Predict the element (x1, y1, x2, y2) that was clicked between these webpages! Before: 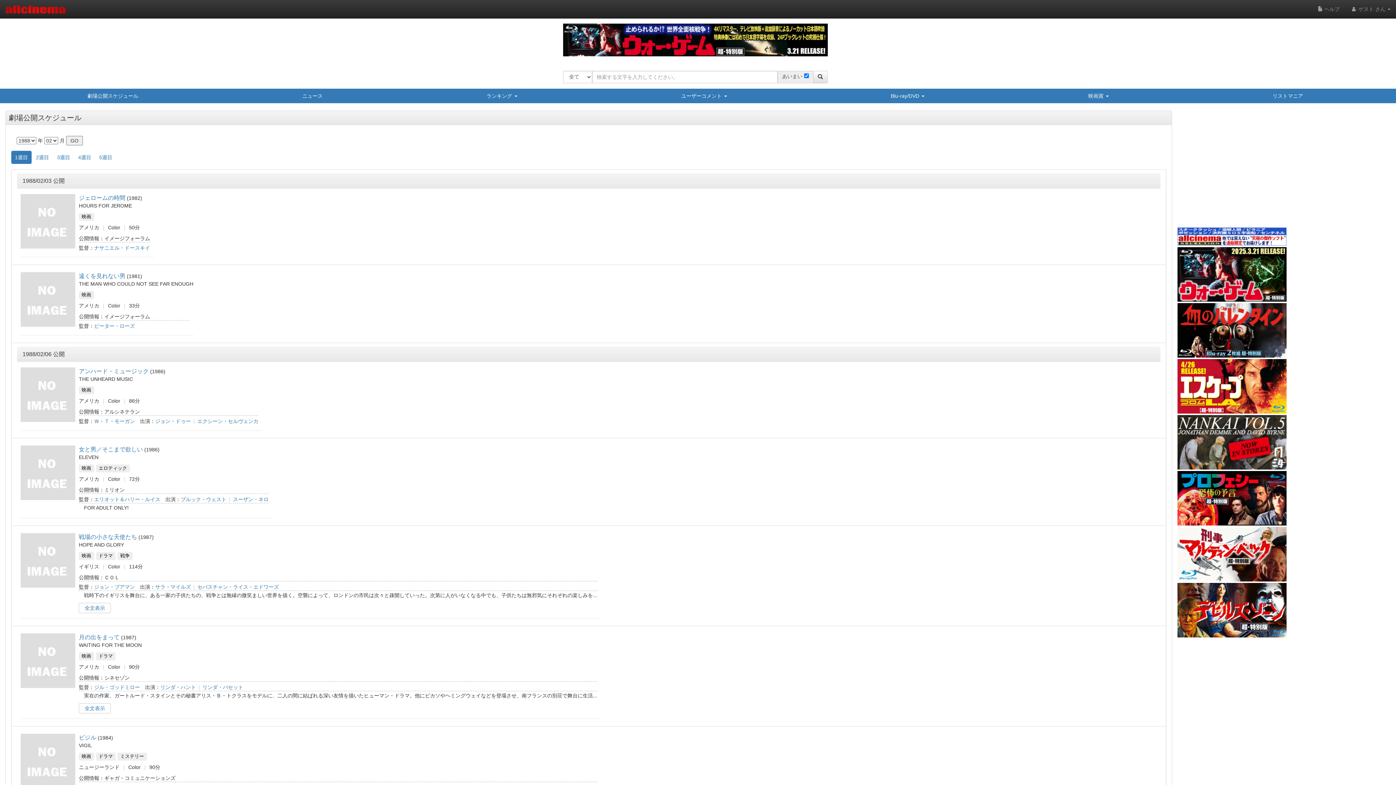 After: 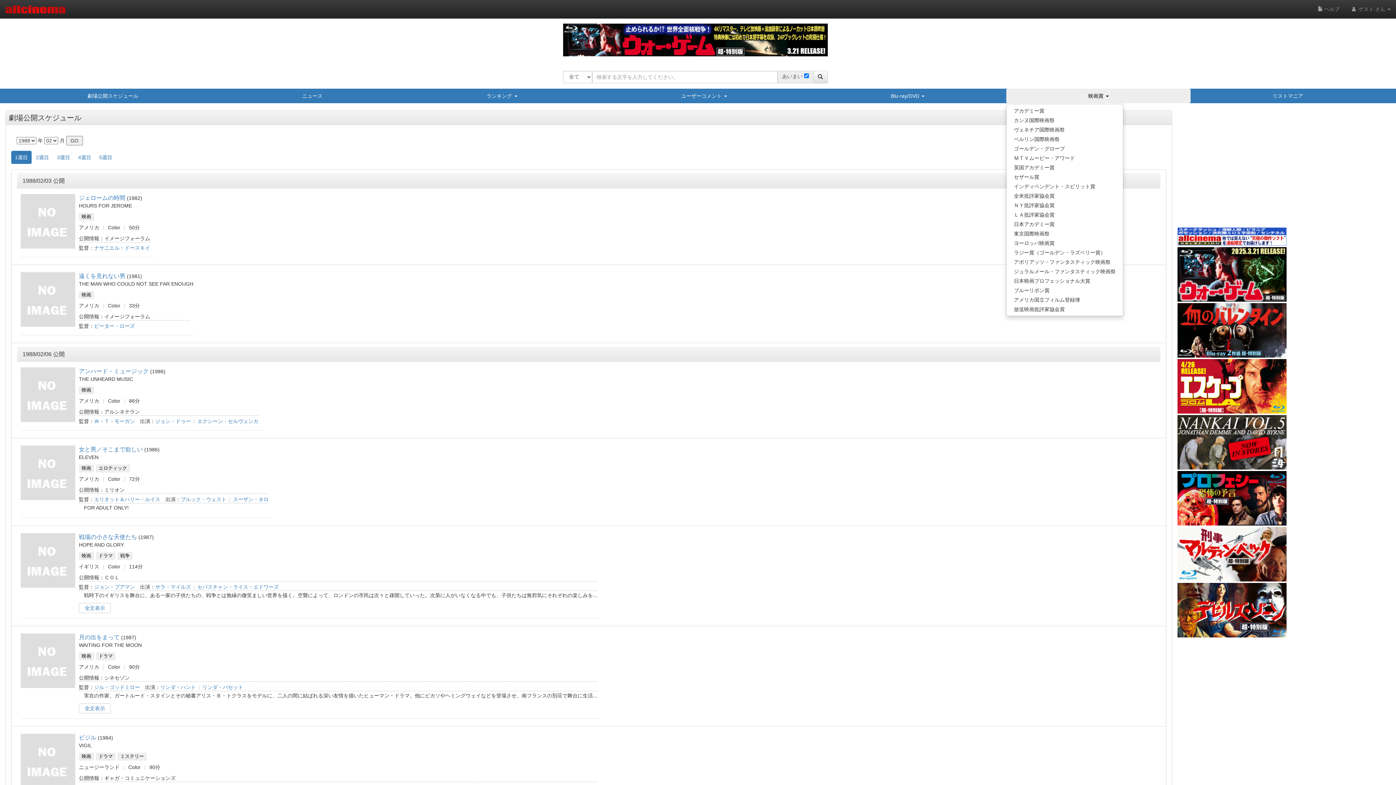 Action: label: 映画賞  bbox: (1006, 88, 1190, 103)